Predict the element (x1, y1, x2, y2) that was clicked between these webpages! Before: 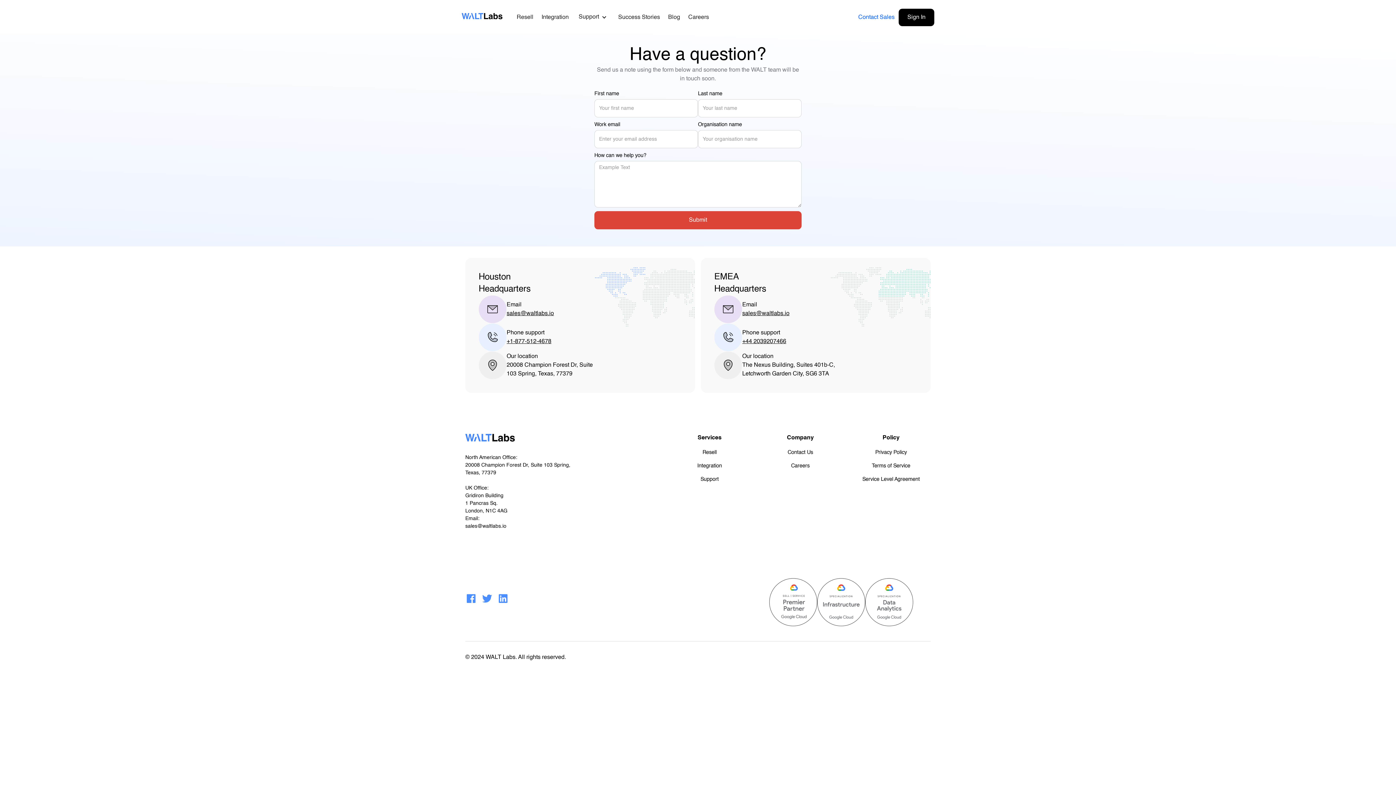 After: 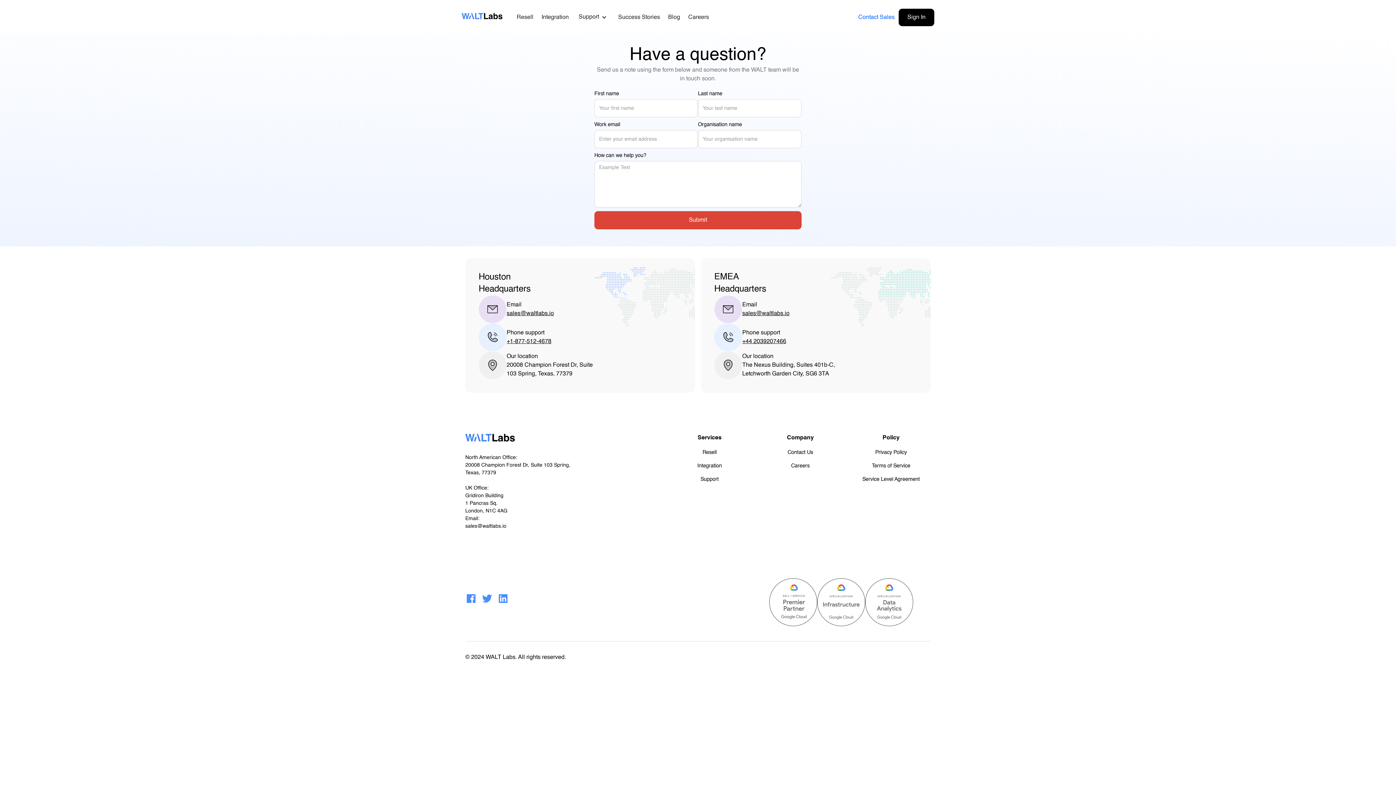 Action: bbox: (742, 337, 786, 346) label: +44 2039207466